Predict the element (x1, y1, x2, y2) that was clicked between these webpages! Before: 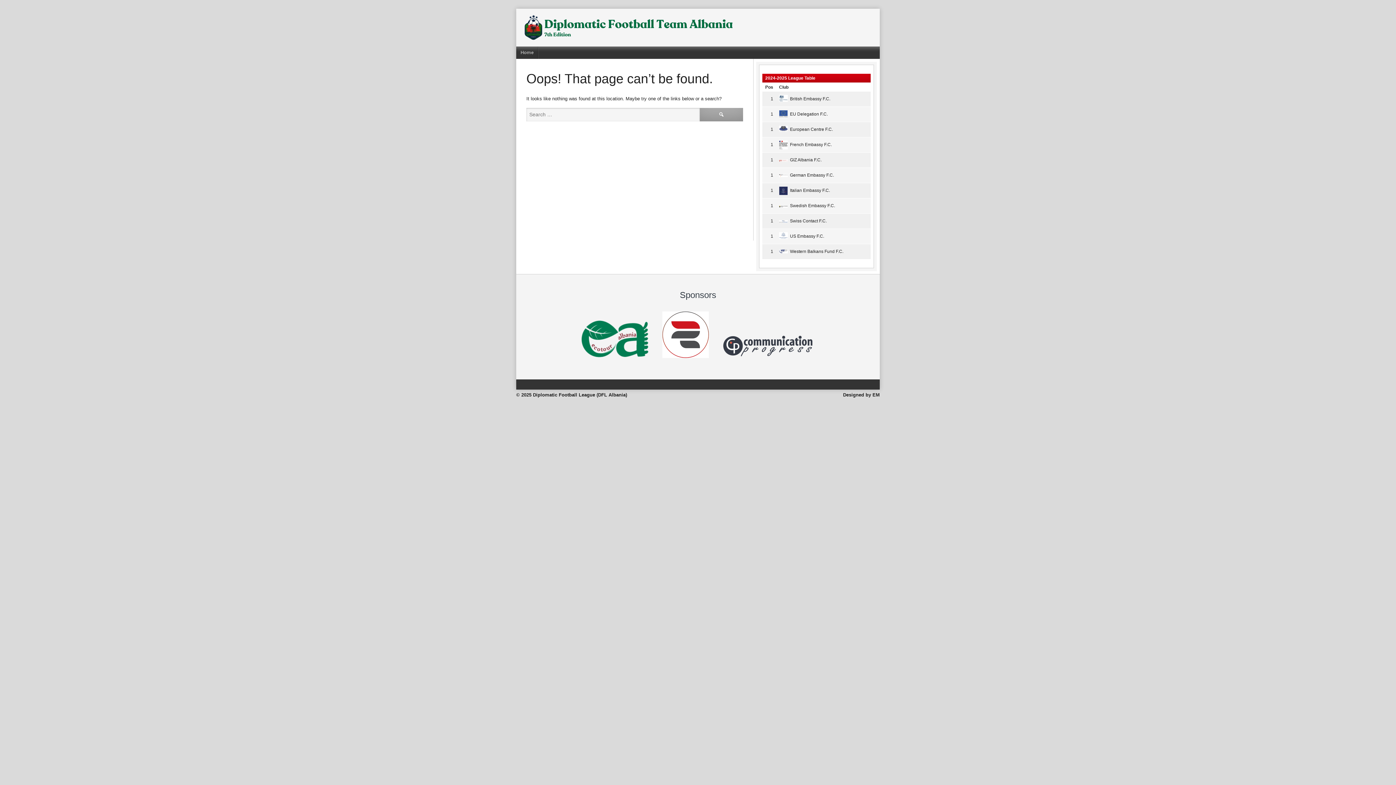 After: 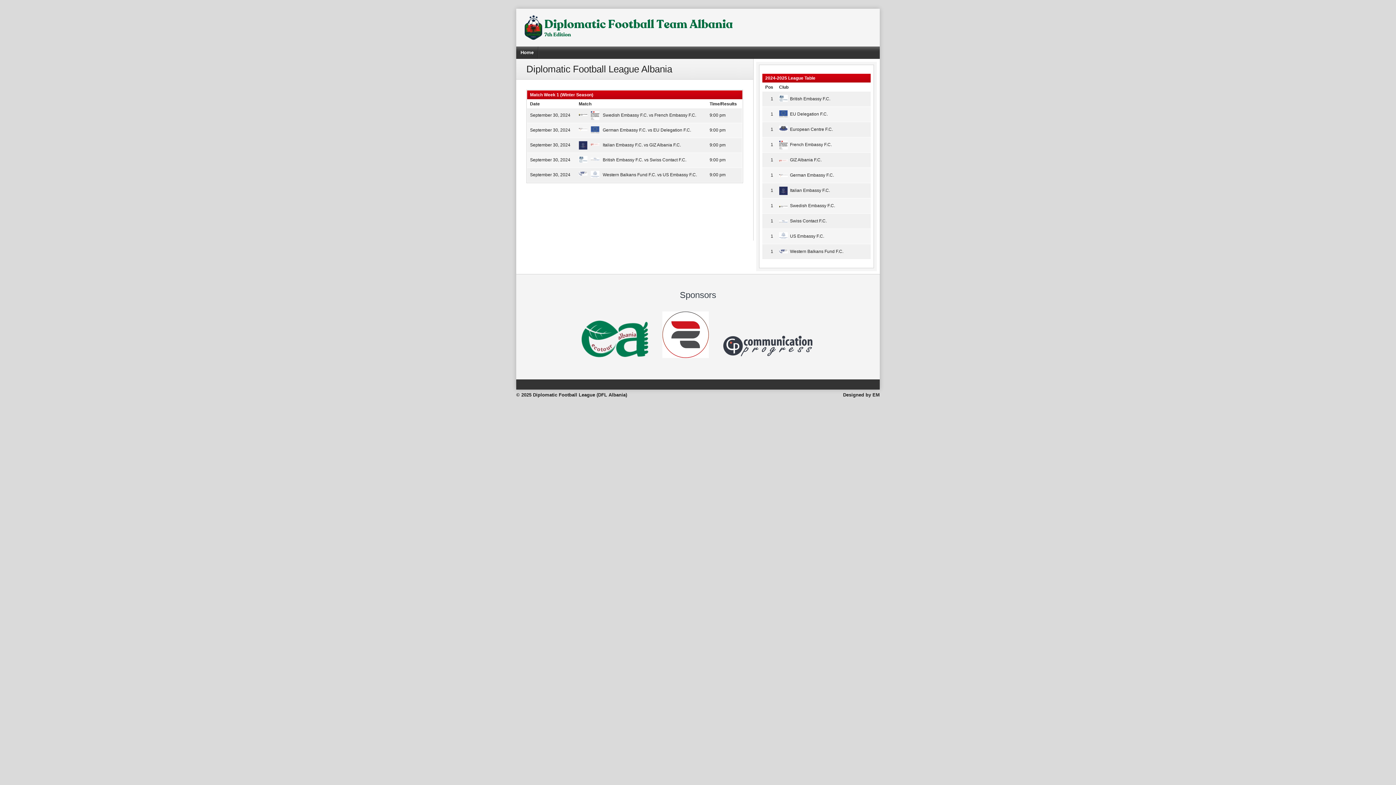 Action: bbox: (516, 46, 538, 58) label: Home